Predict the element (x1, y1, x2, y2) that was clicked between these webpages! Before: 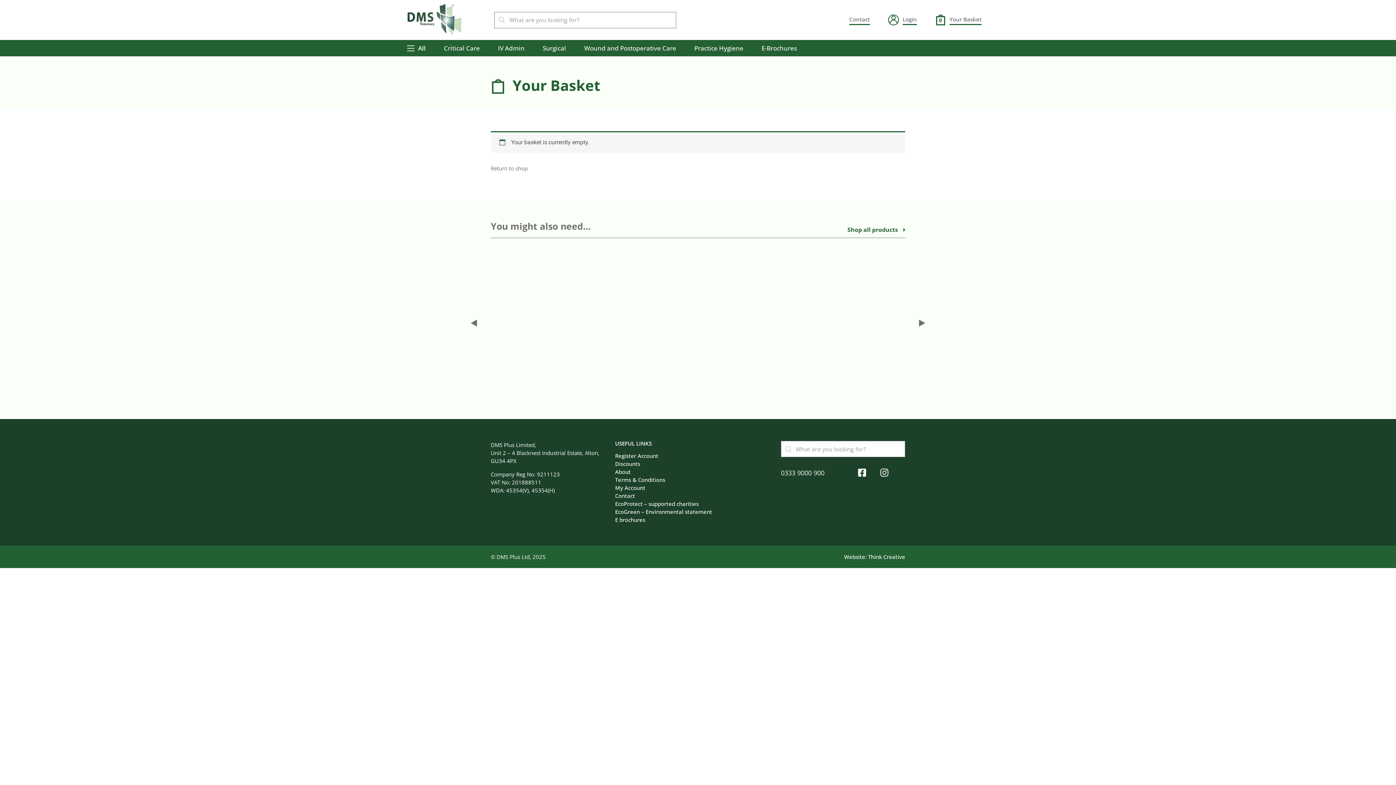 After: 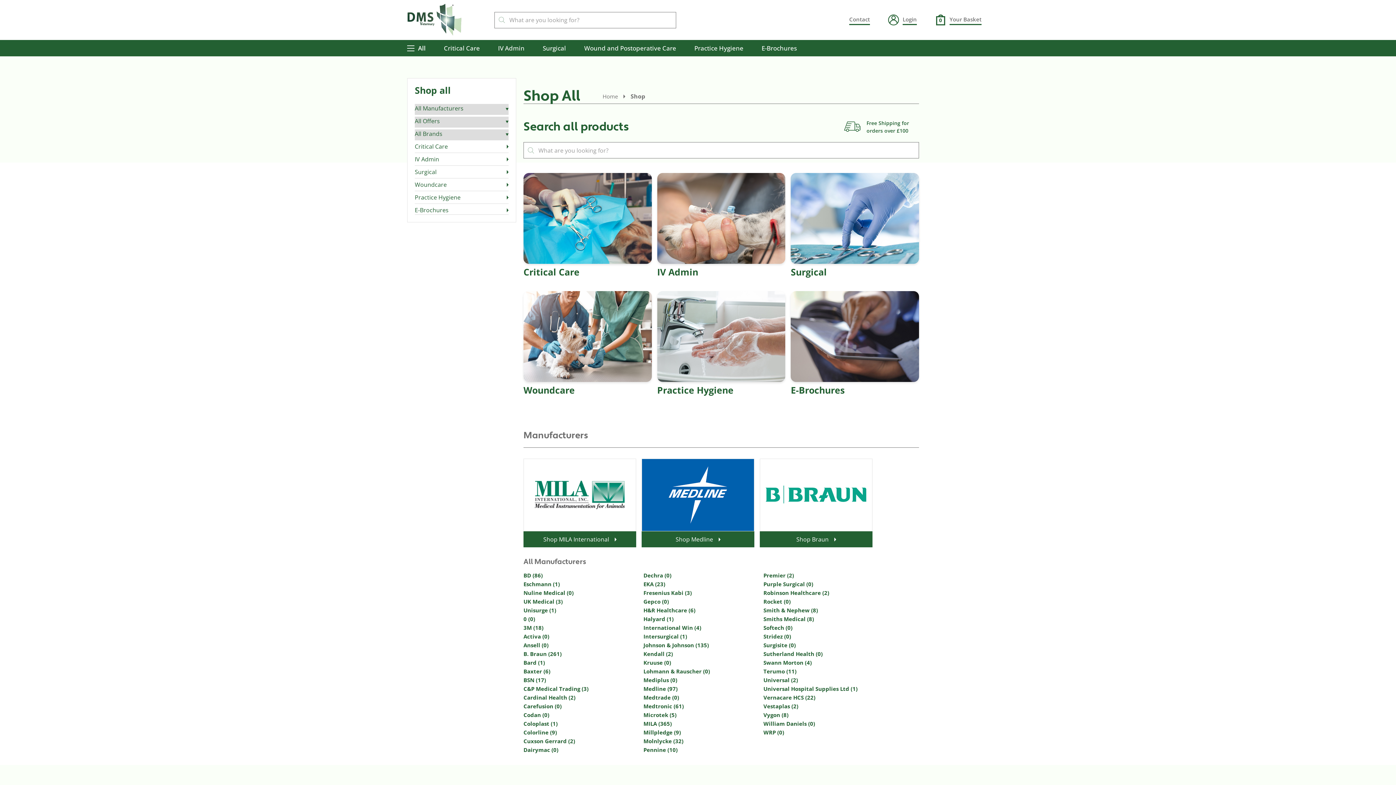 Action: label: Shop all products bbox: (847, 221, 905, 237)